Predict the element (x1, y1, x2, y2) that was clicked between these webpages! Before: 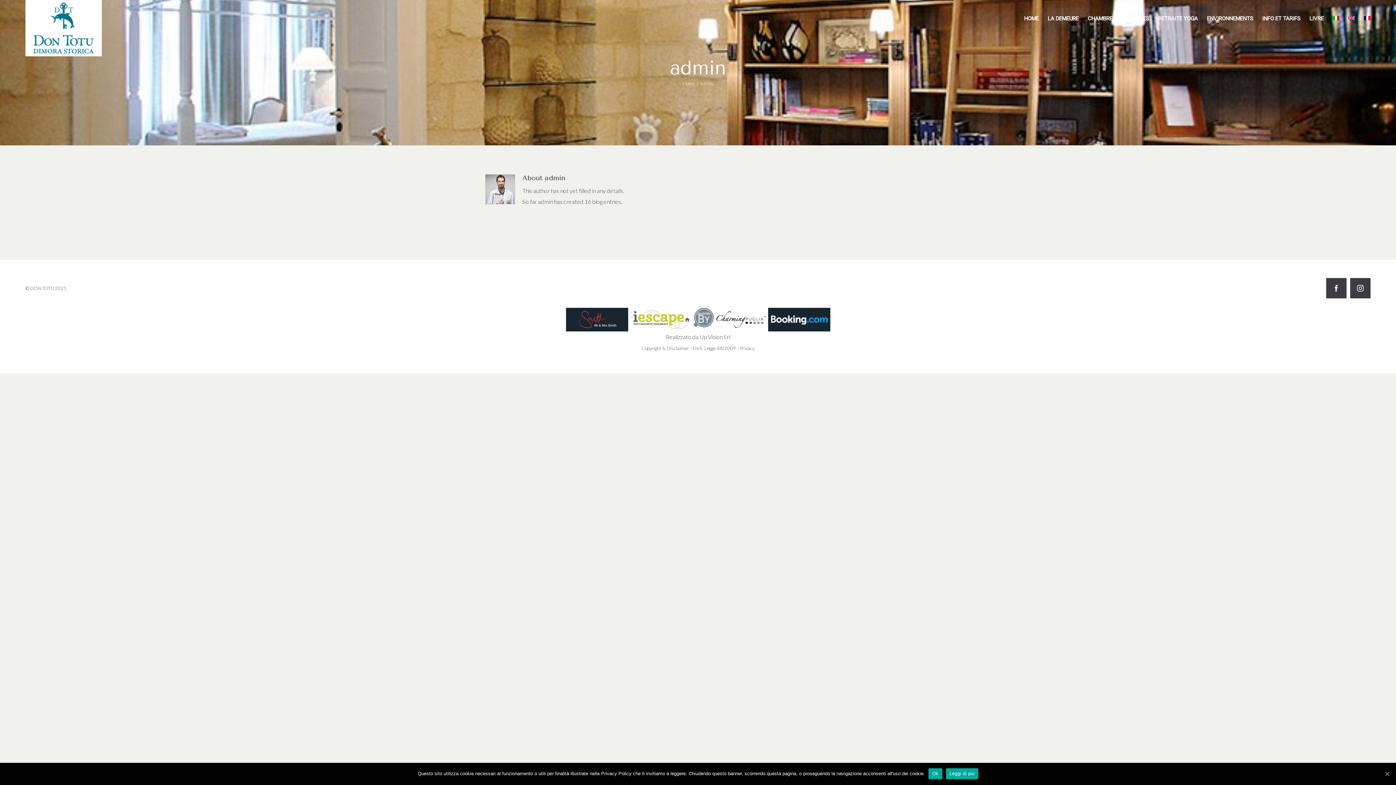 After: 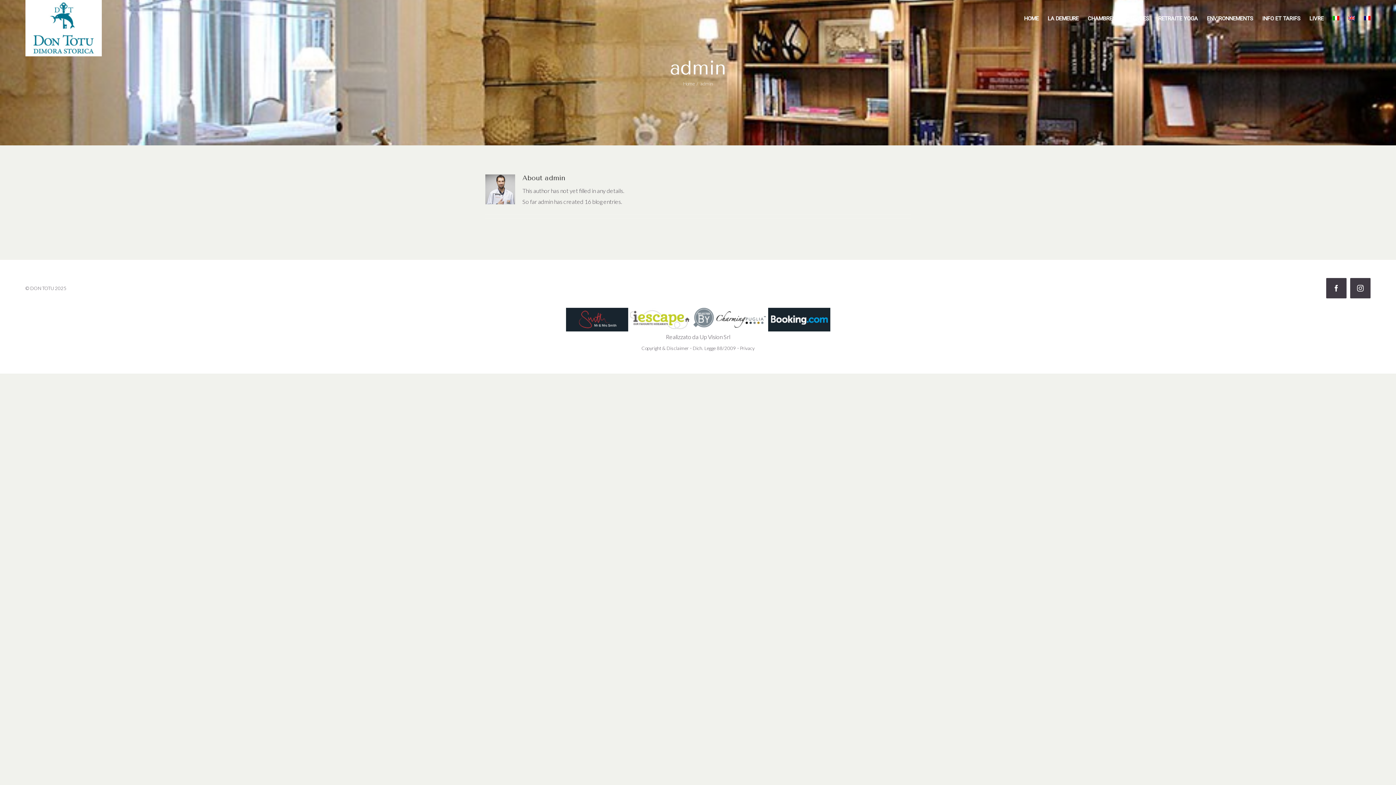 Action: bbox: (1383, 770, 1390, 777) label: Ok